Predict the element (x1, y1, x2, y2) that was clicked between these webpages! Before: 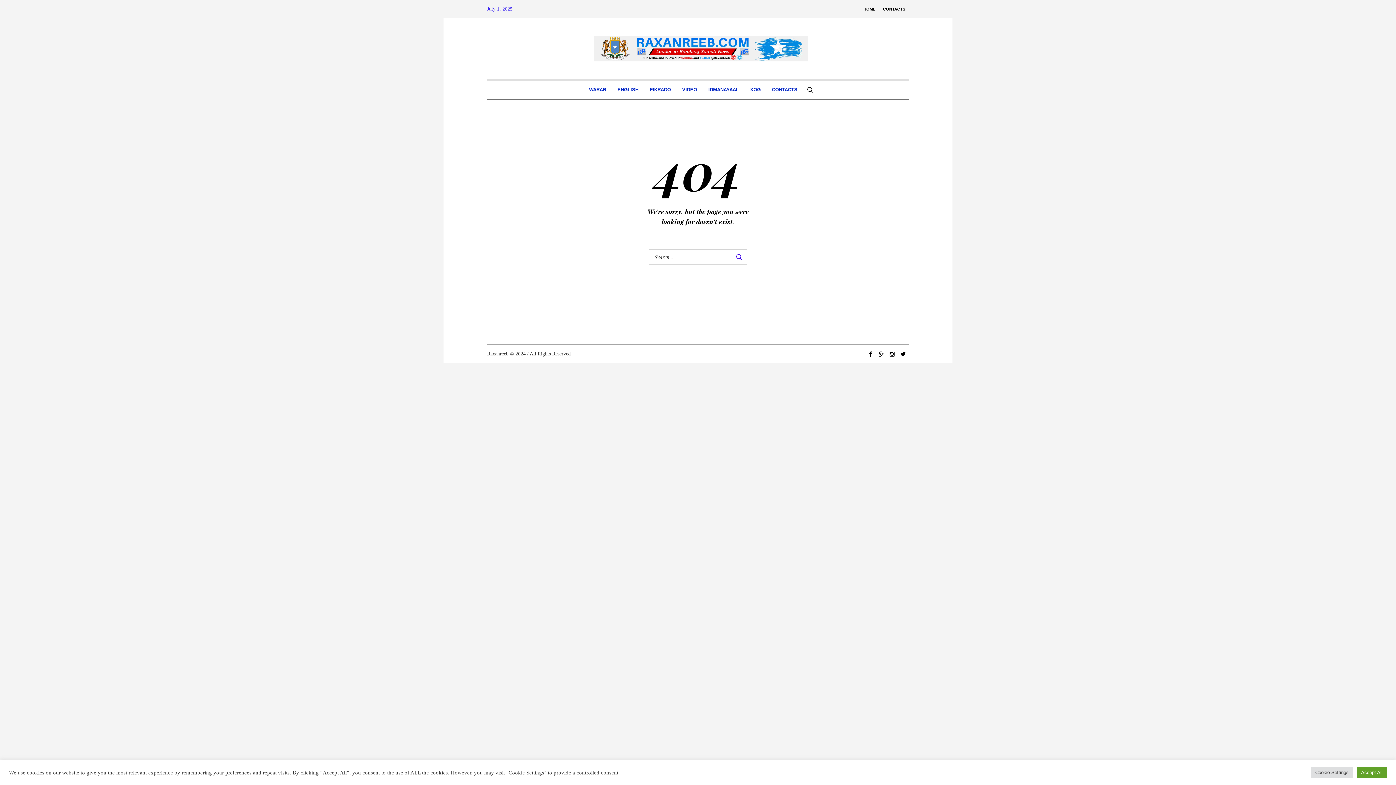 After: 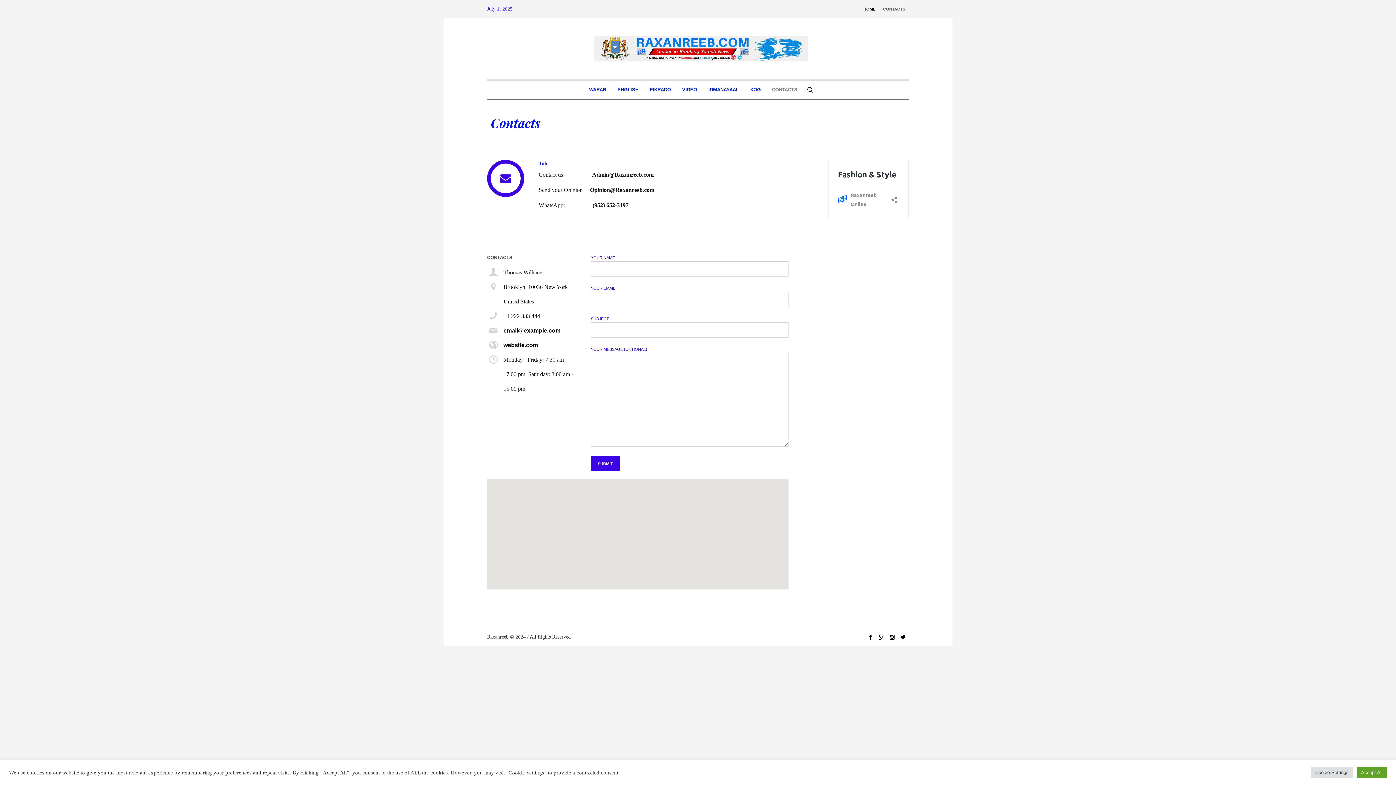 Action: label: CONTACTS bbox: (766, 80, 803, 98)